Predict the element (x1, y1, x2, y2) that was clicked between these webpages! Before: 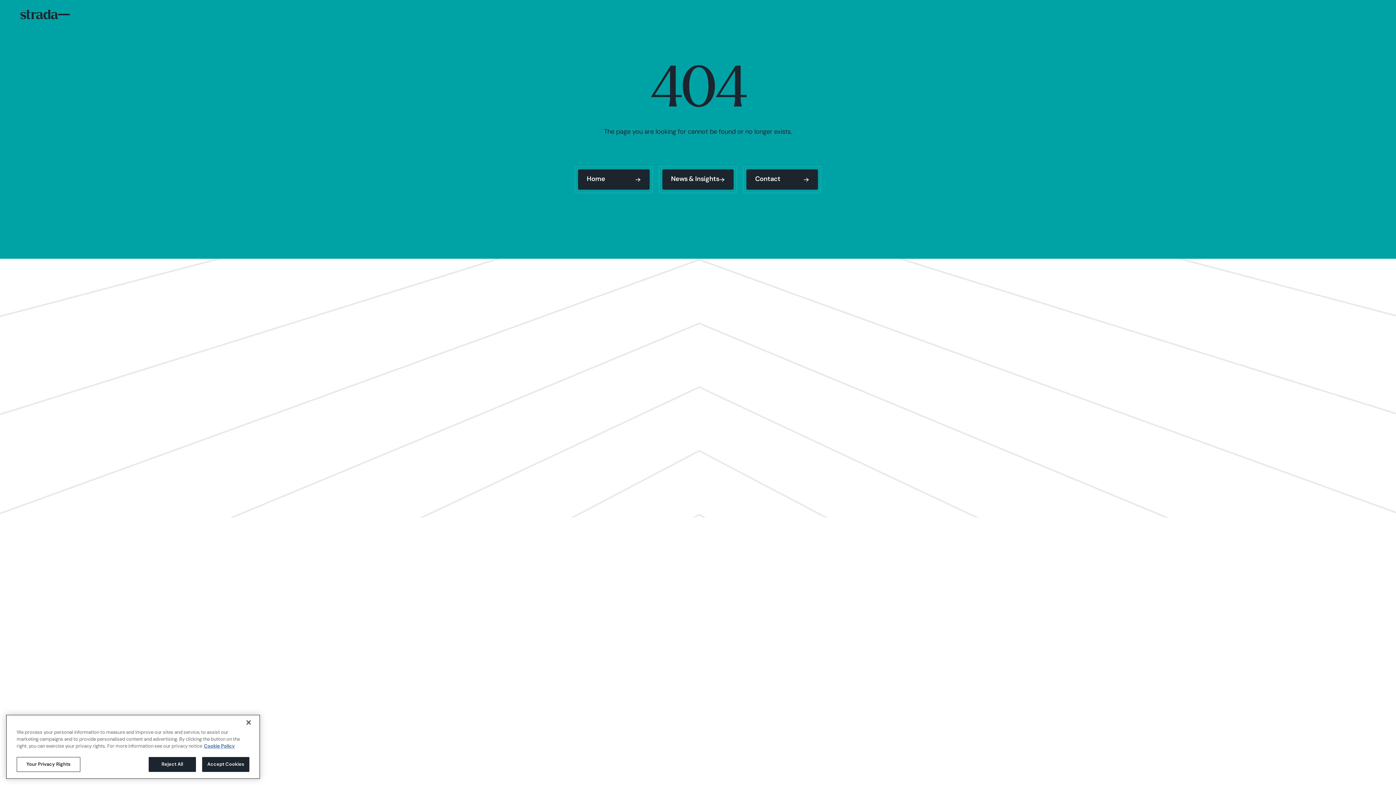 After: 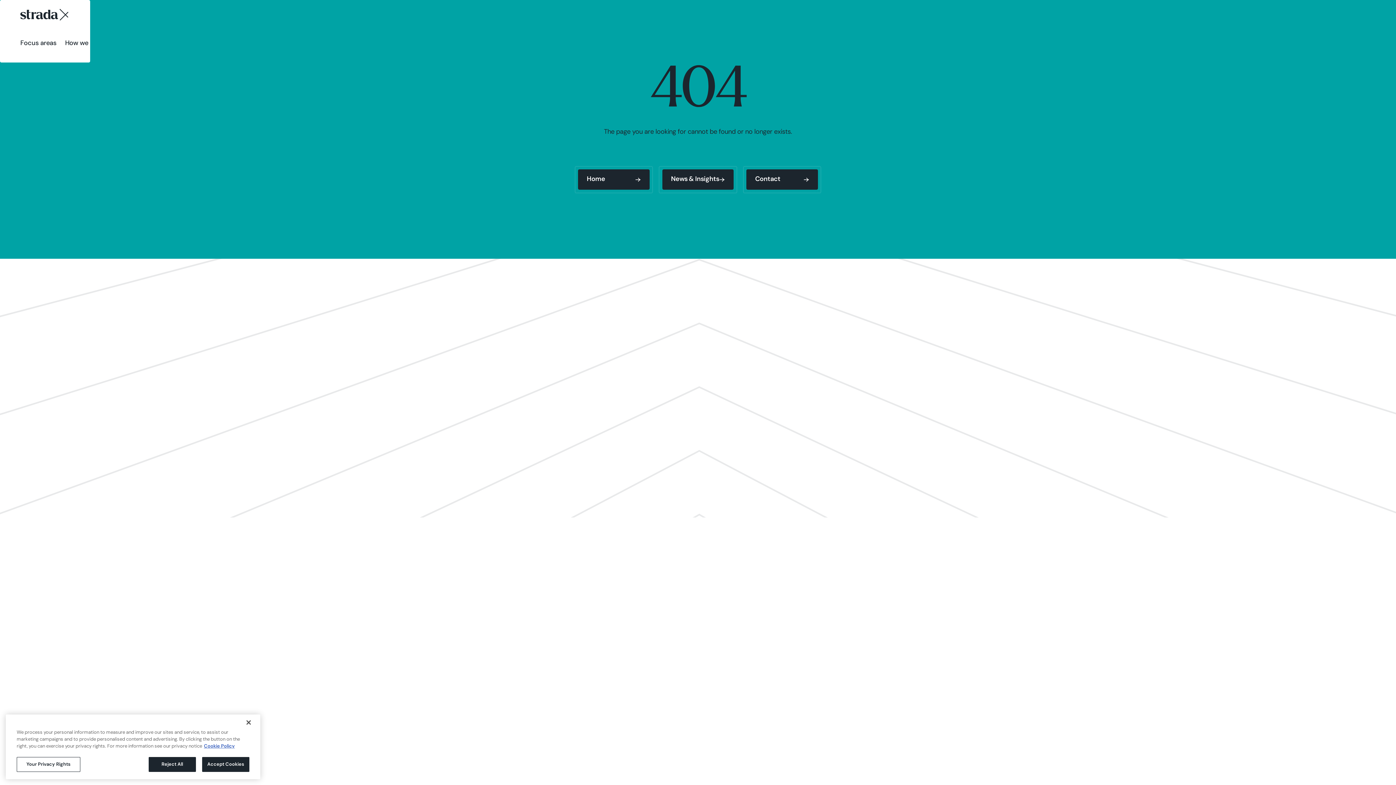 Action: label: menu bbox: (58, 13, 69, 15)